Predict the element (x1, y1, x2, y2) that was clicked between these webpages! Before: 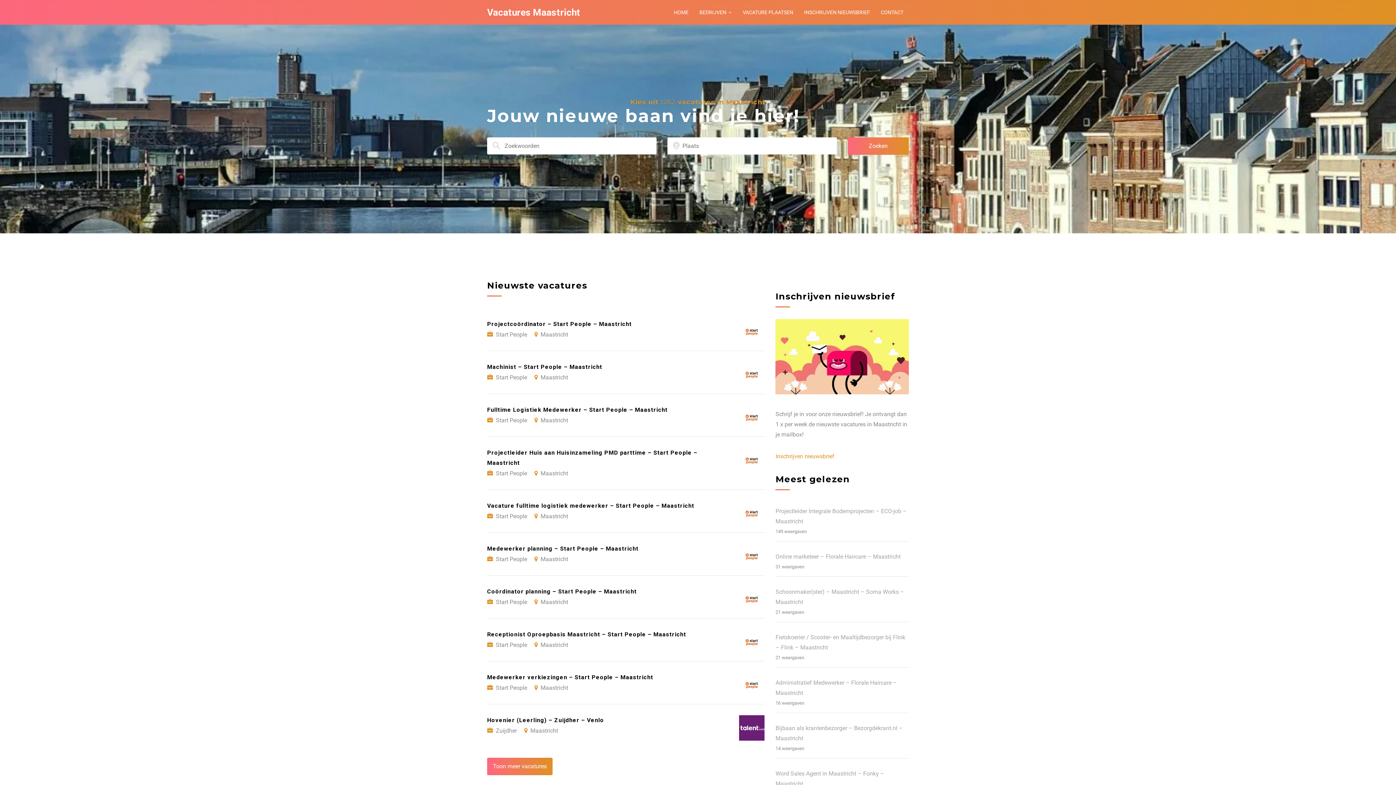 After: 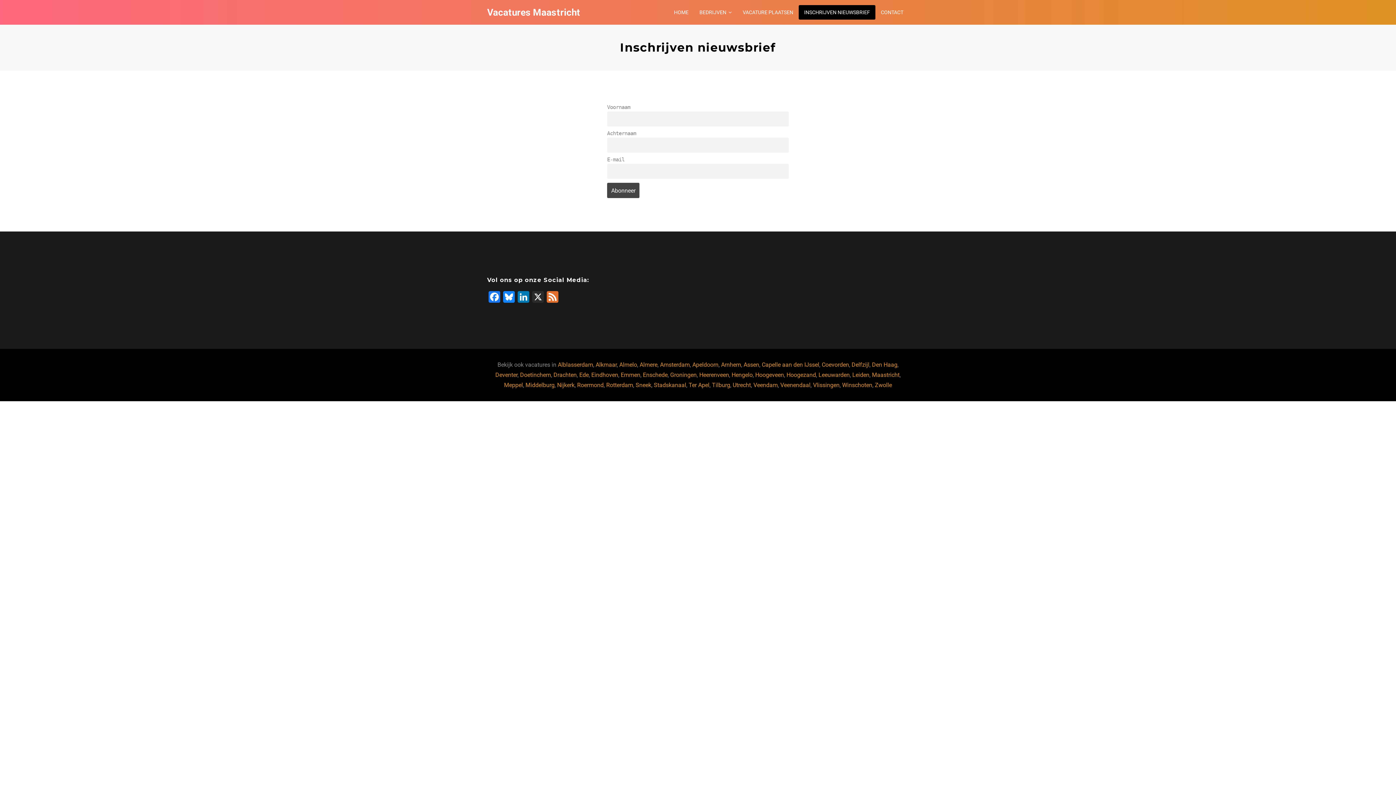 Action: label: INSCHRIJVEN NIEUWSBRIEF bbox: (798, 5, 875, 19)